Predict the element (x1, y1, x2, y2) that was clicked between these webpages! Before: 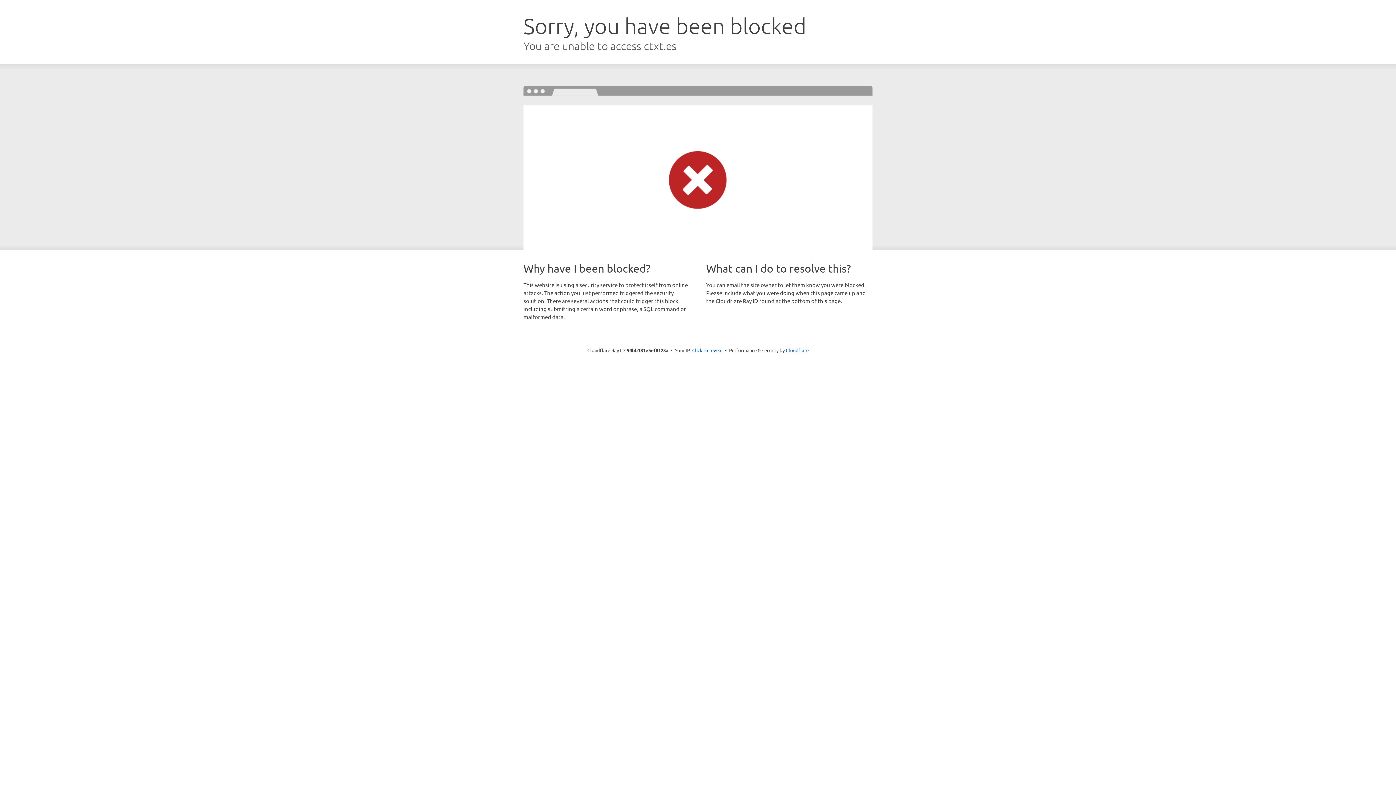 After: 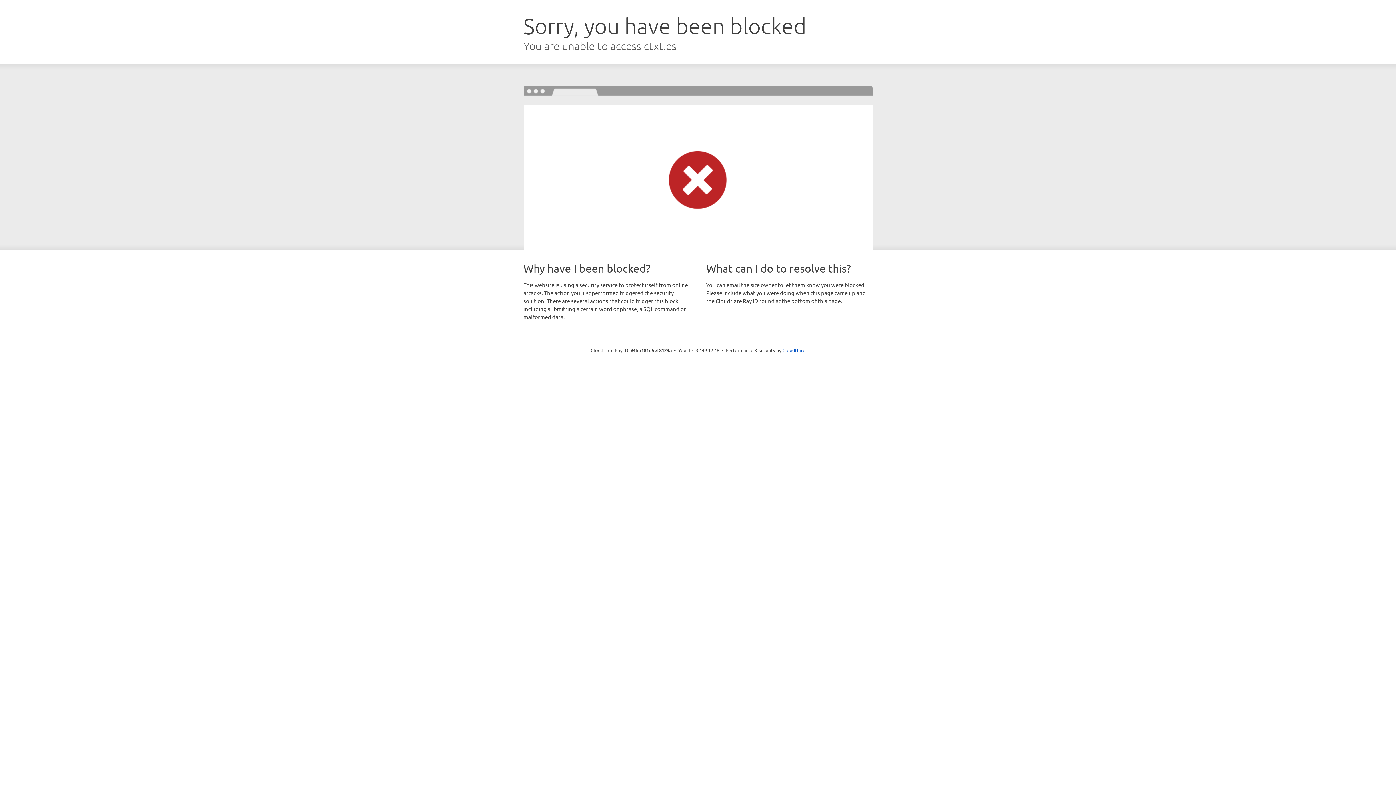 Action: label: Click to reveal bbox: (692, 346, 722, 353)